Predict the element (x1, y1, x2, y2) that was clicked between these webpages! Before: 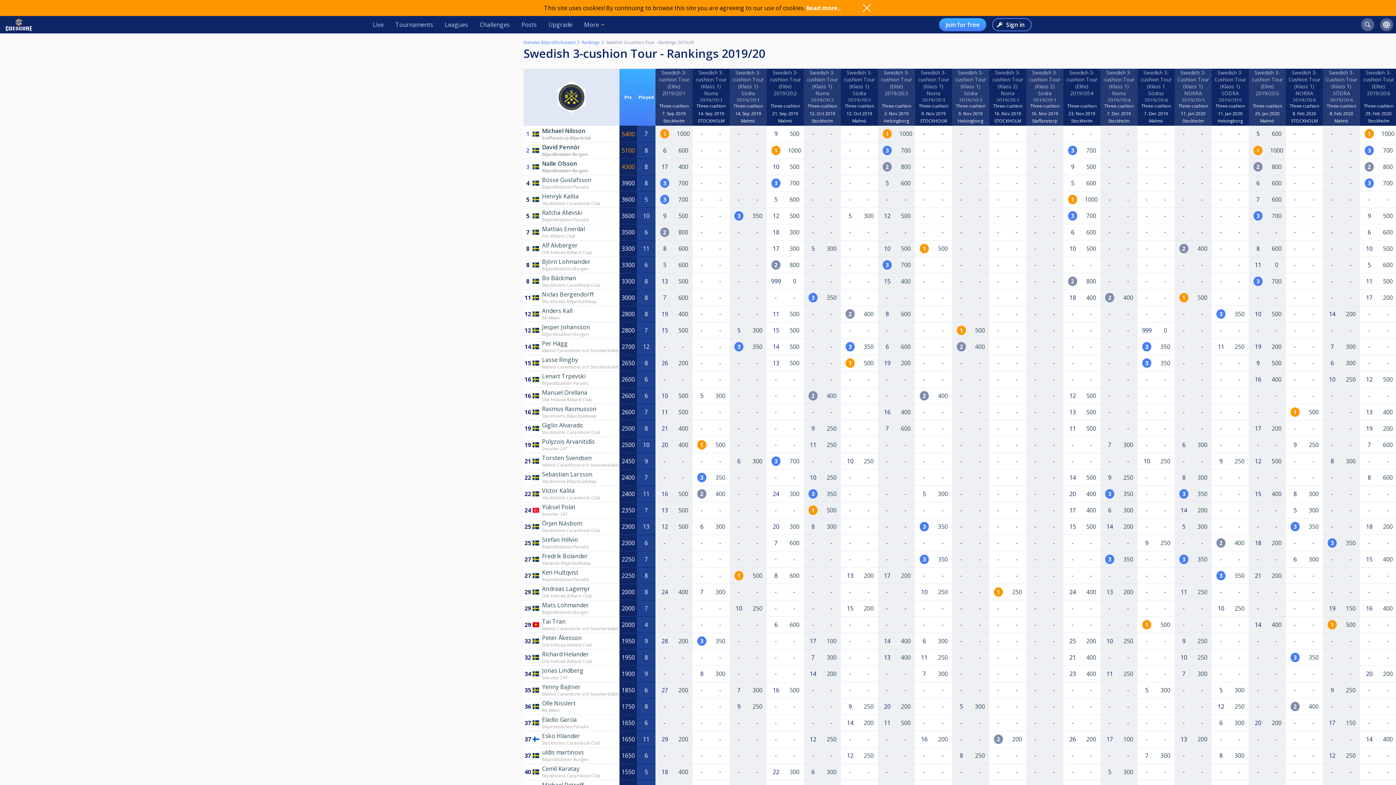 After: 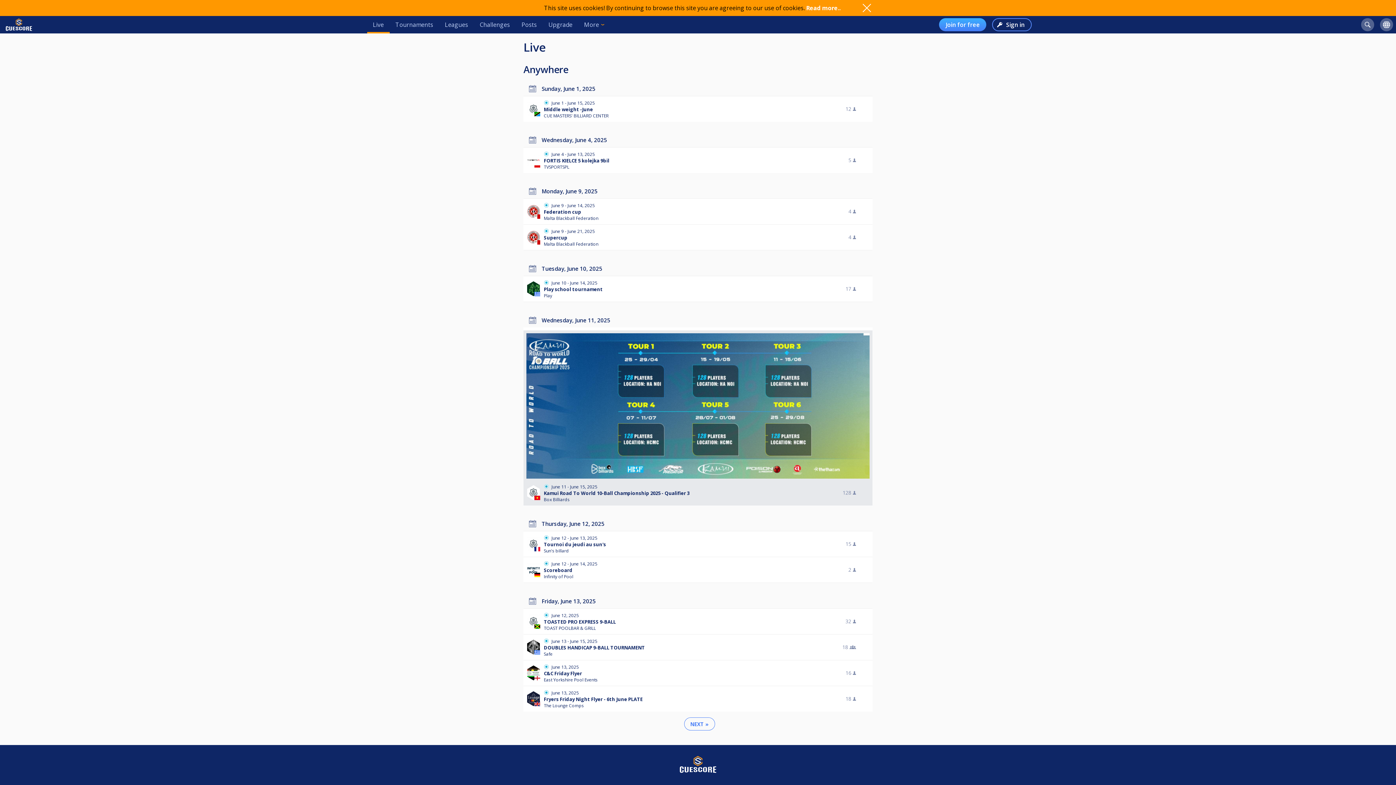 Action: label: Live bbox: (367, 16, 389, 33)